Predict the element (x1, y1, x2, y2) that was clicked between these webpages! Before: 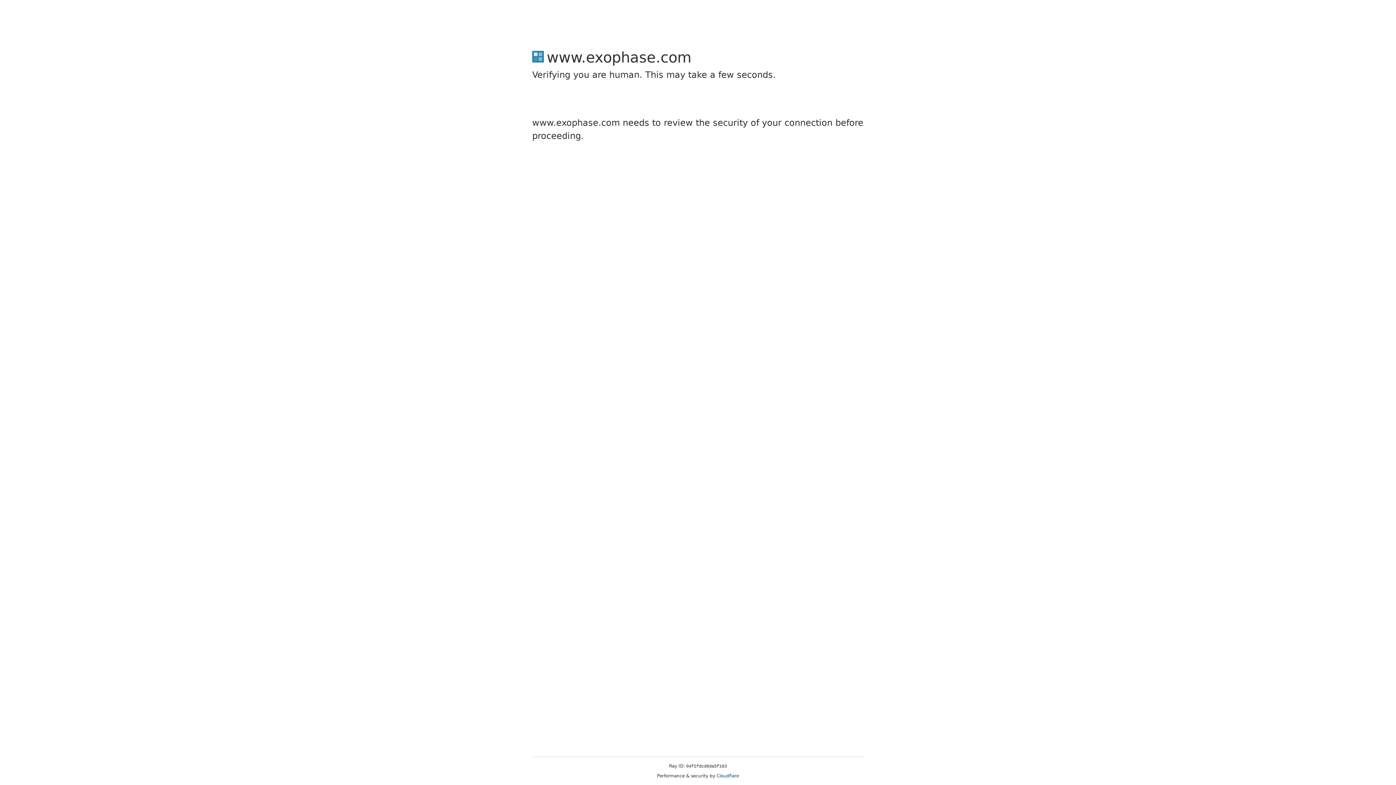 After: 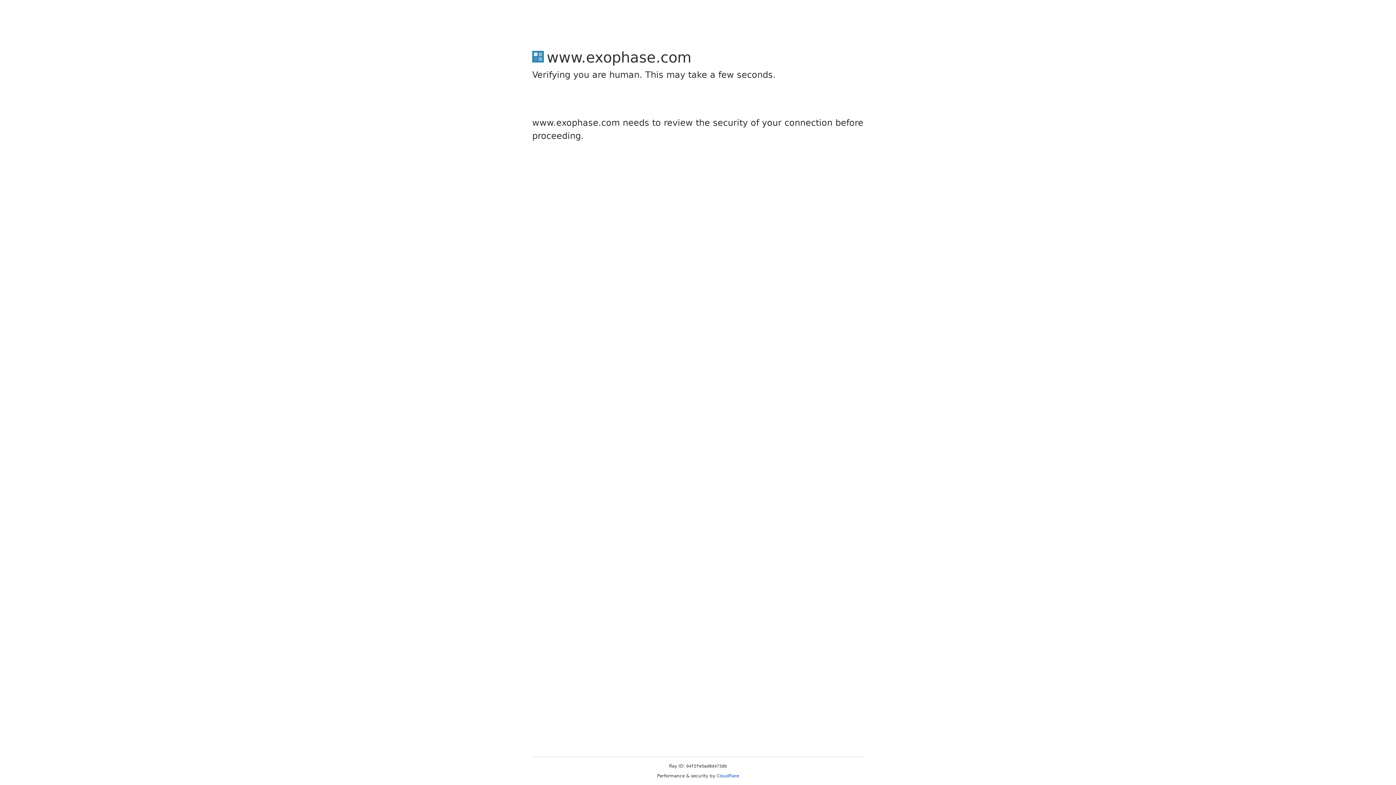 Action: bbox: (716, 773, 739, 778) label: Cloudflare